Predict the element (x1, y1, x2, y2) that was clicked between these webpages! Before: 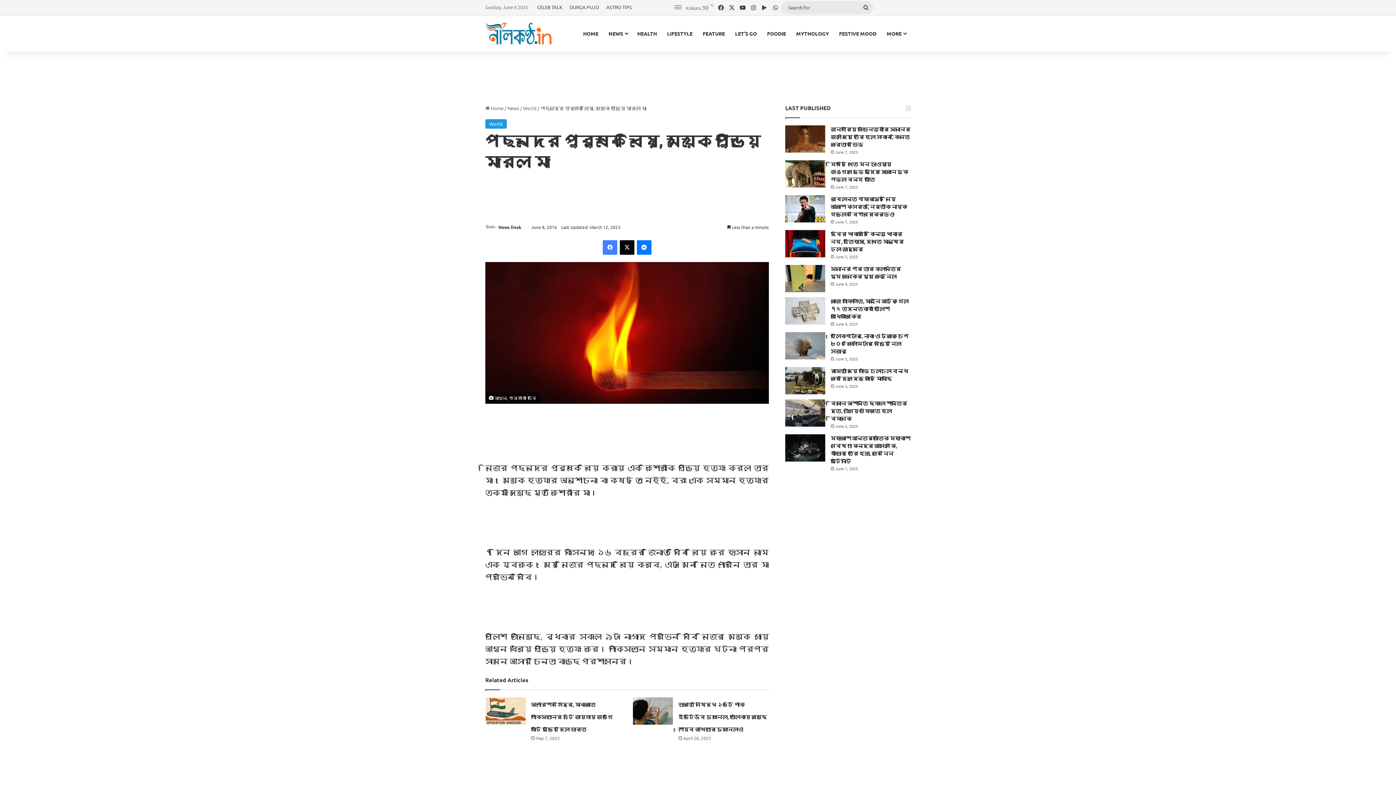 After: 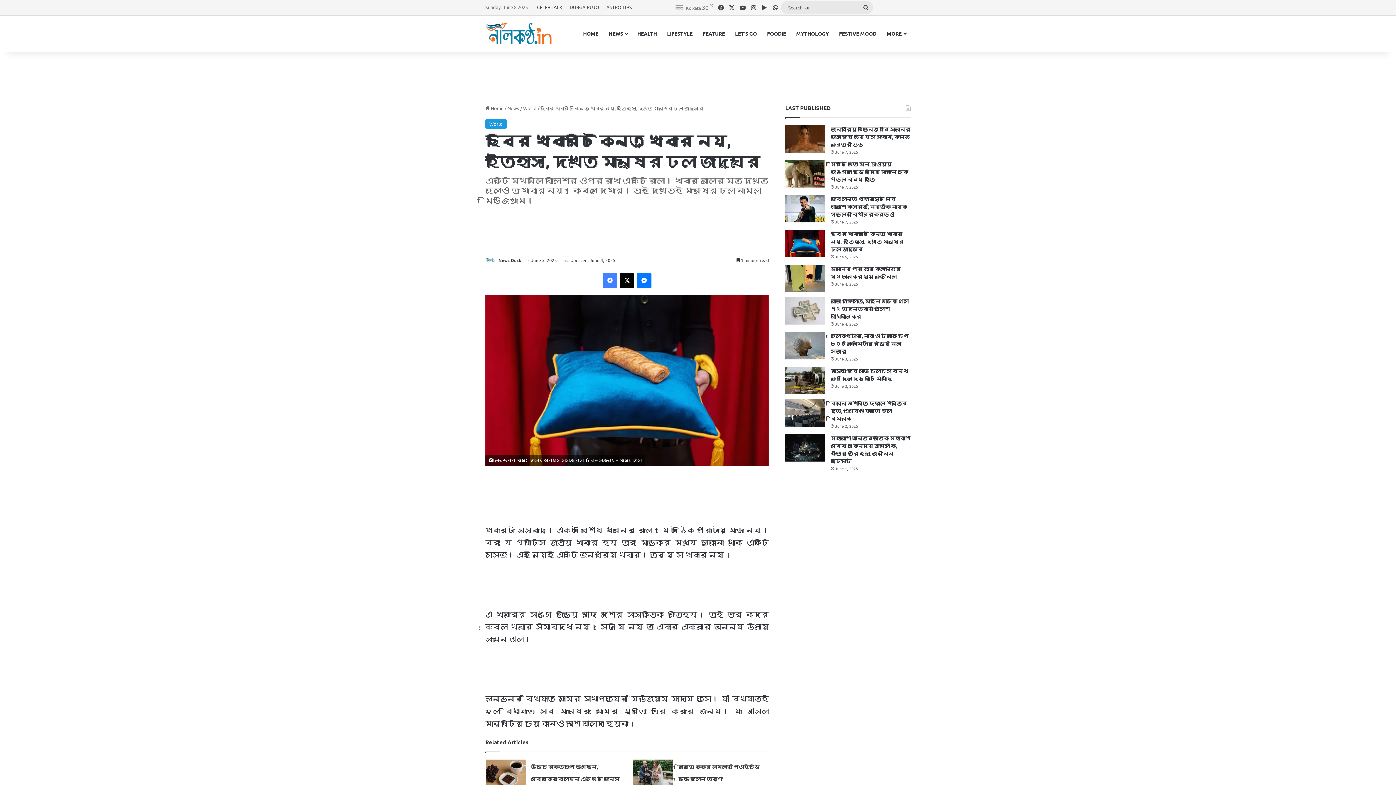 Action: label: ছবির খাবারটি কিন্তু খাবার নয়, ইতিহাস, দেখতে মানুষের ঢল জাদুঘরে bbox: (785, 230, 825, 257)